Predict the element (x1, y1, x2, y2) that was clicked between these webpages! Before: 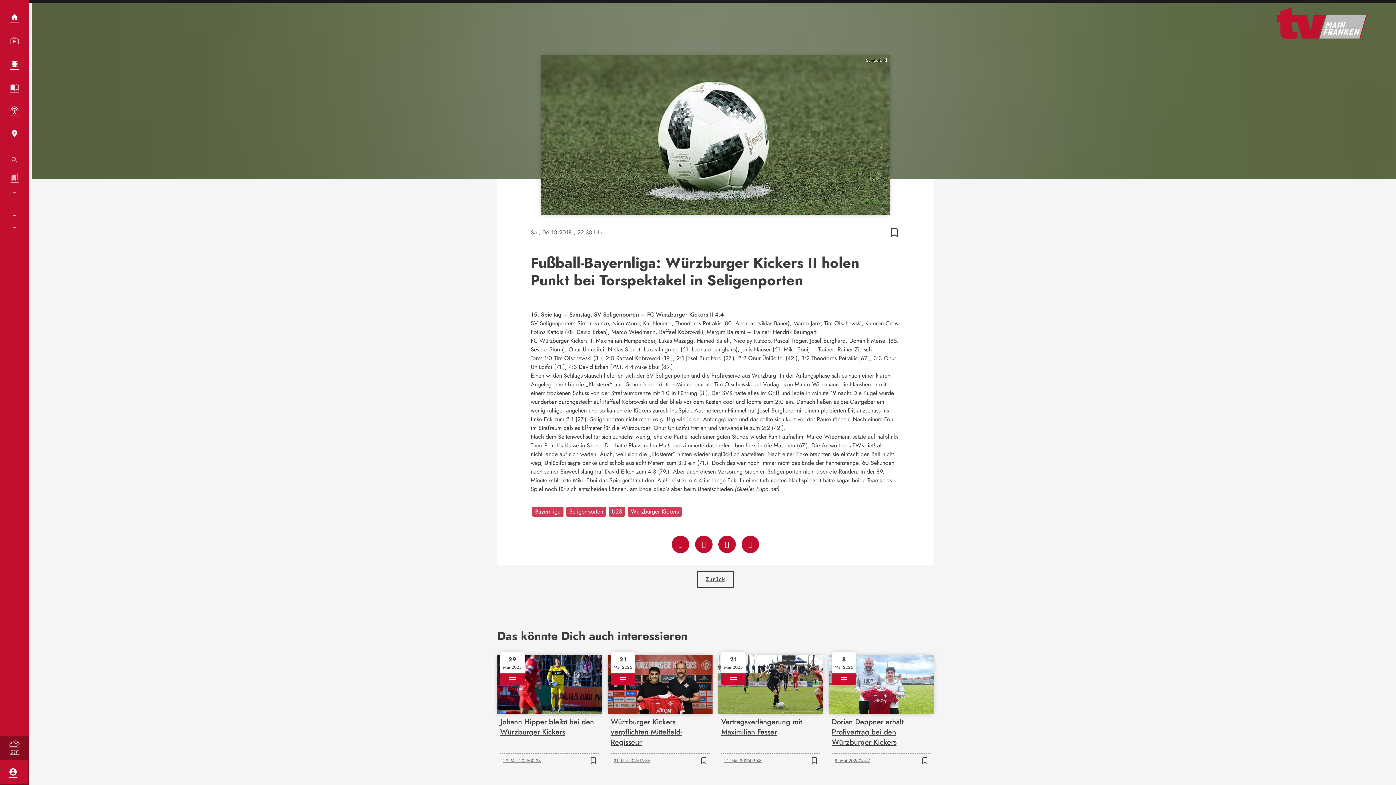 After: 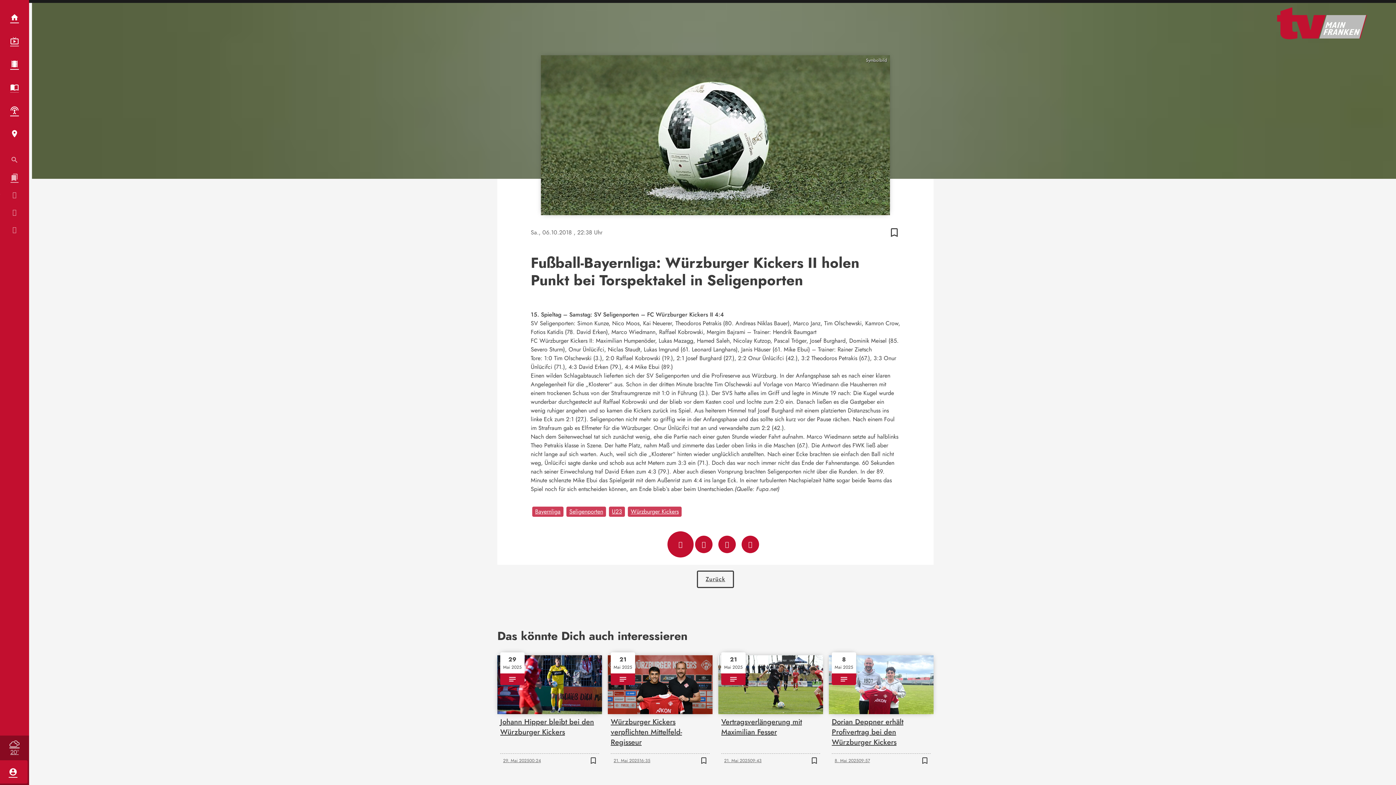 Action: bbox: (672, 535, 689, 553)